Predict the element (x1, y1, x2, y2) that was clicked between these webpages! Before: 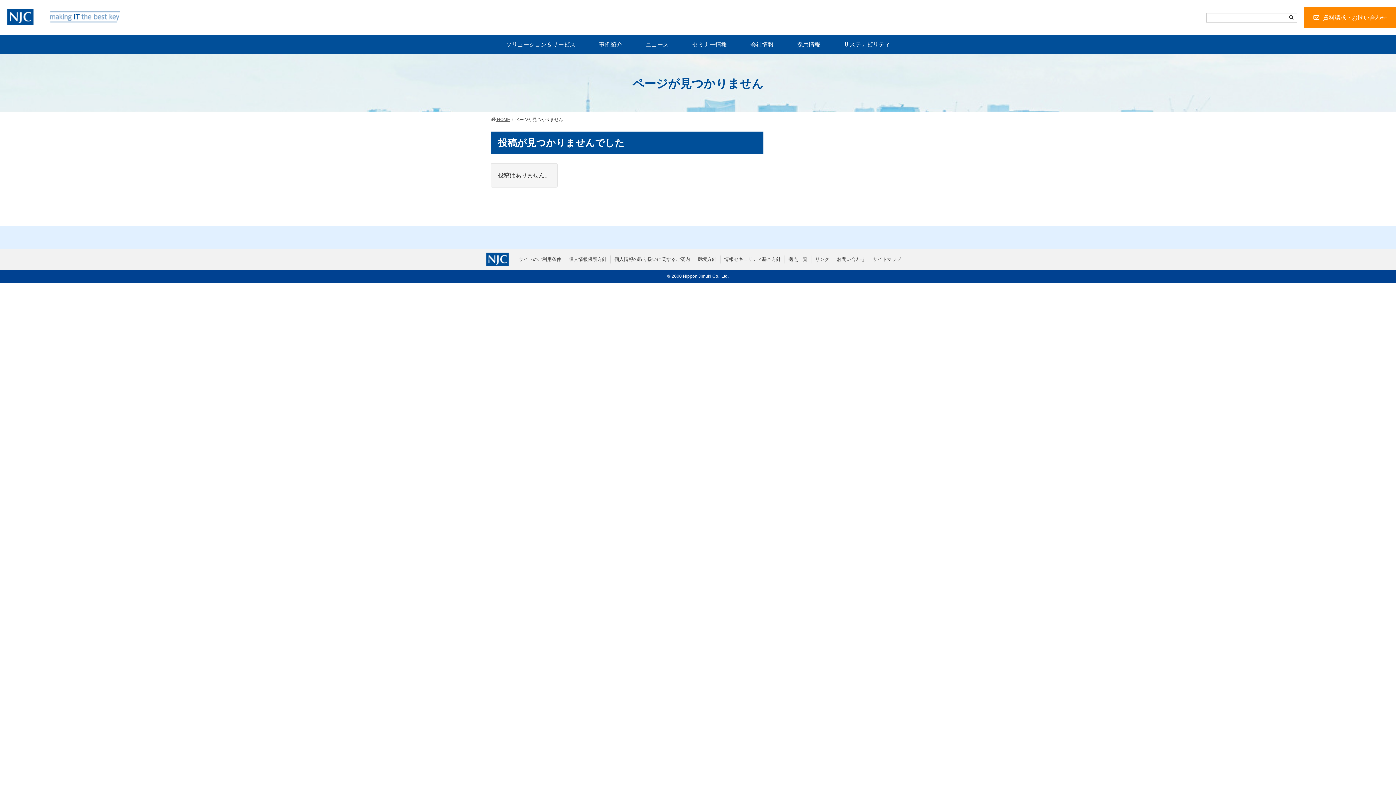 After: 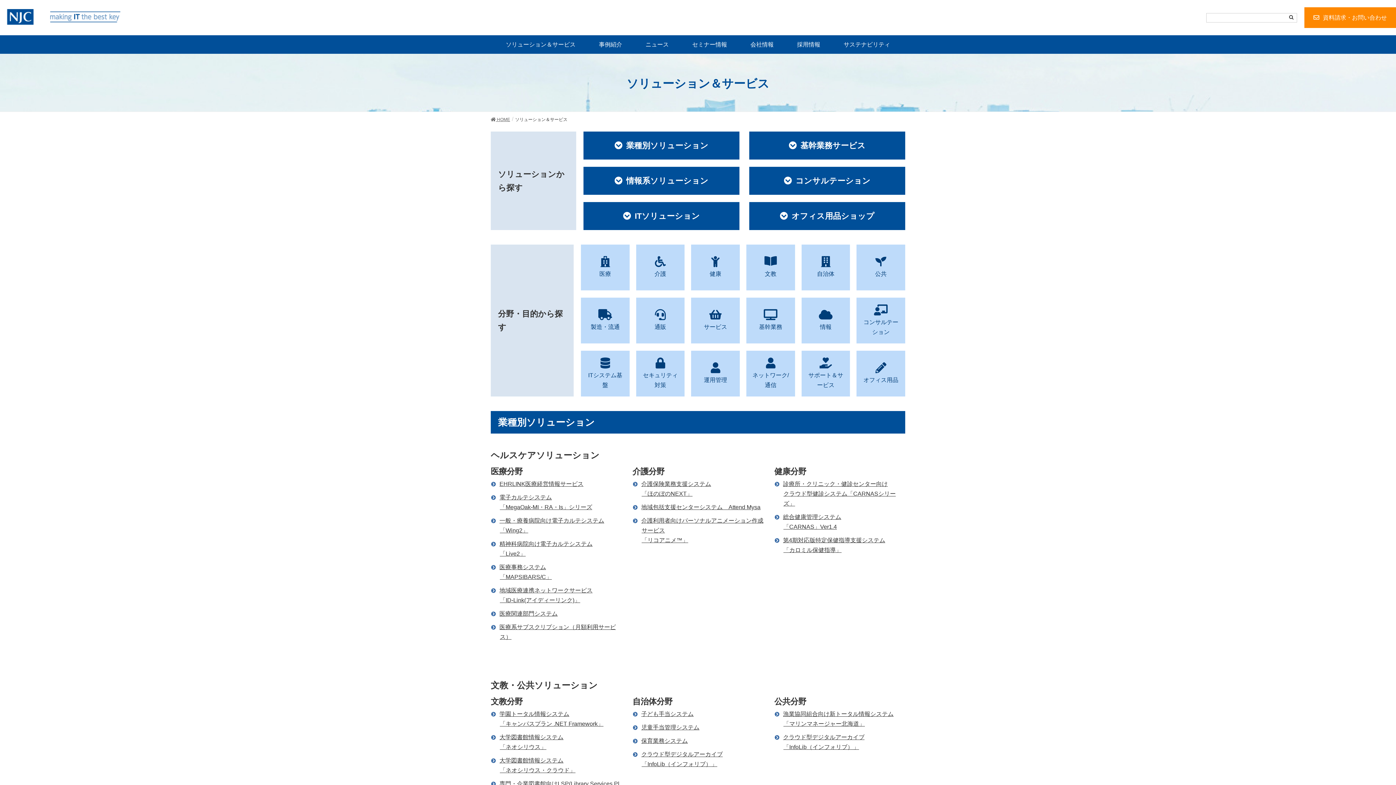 Action: bbox: (498, 35, 583, 53) label: ソリューション＆サービス